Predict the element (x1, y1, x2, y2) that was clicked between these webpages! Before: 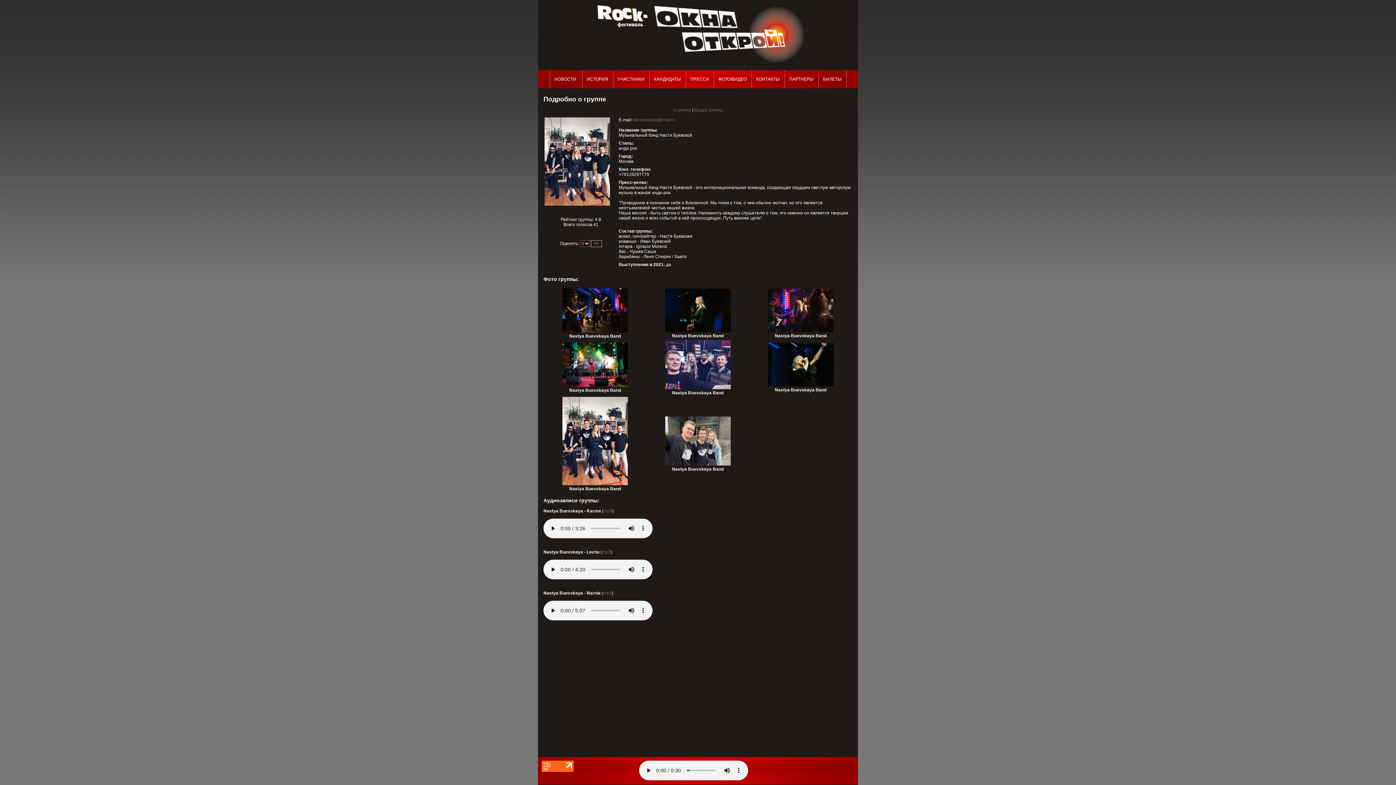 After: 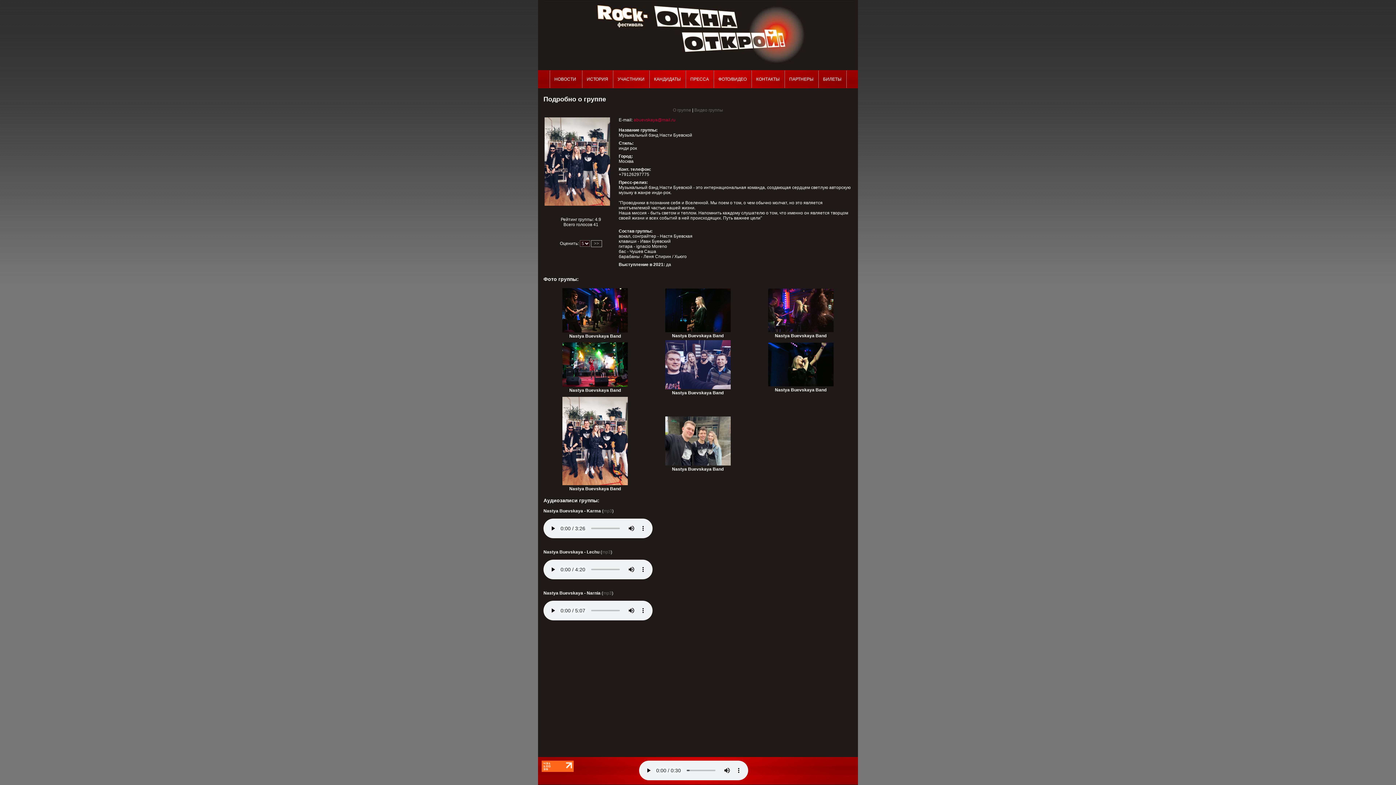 Action: bbox: (633, 117, 675, 122) label: abuevskaya@mail.ru